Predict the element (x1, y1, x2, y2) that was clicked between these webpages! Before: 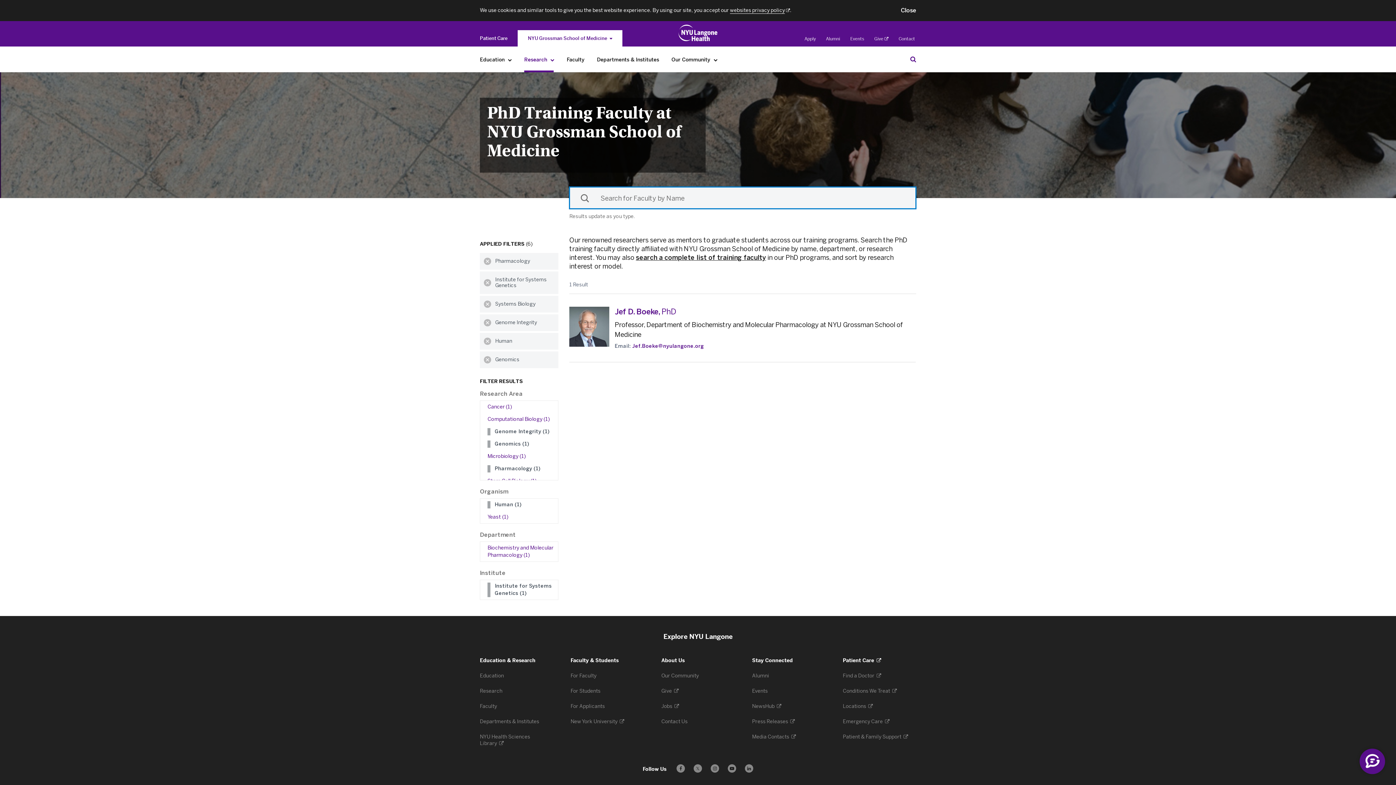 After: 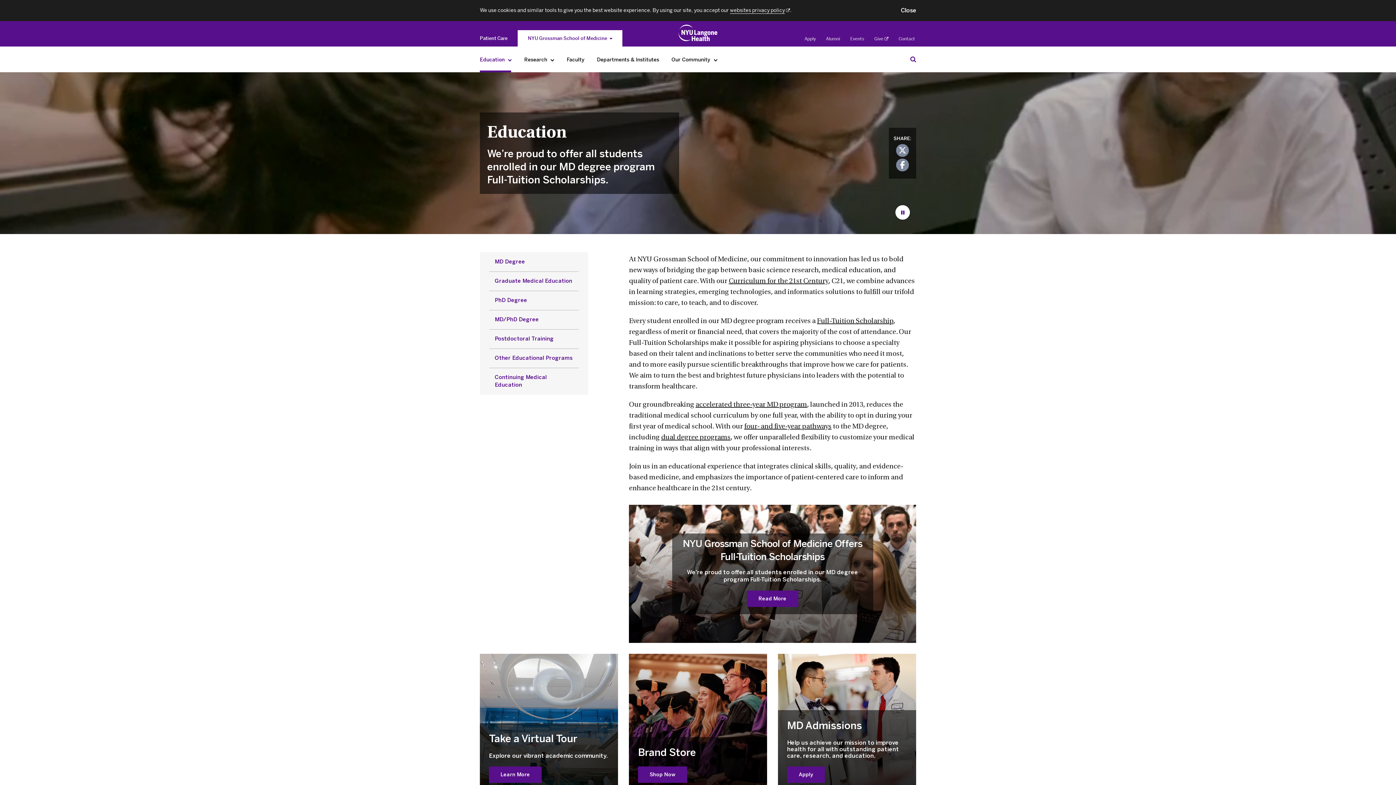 Action: bbox: (476, 52, 515, 67) label: Education